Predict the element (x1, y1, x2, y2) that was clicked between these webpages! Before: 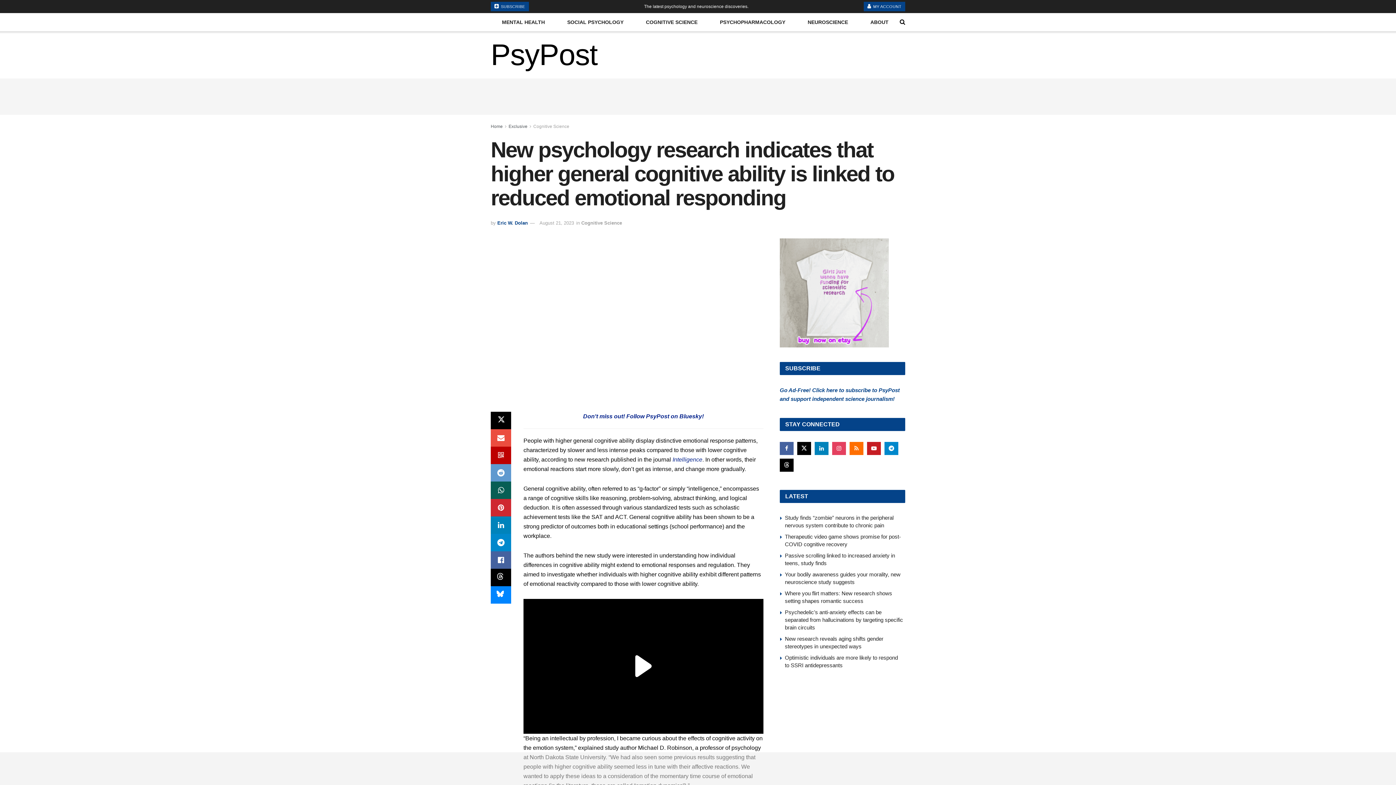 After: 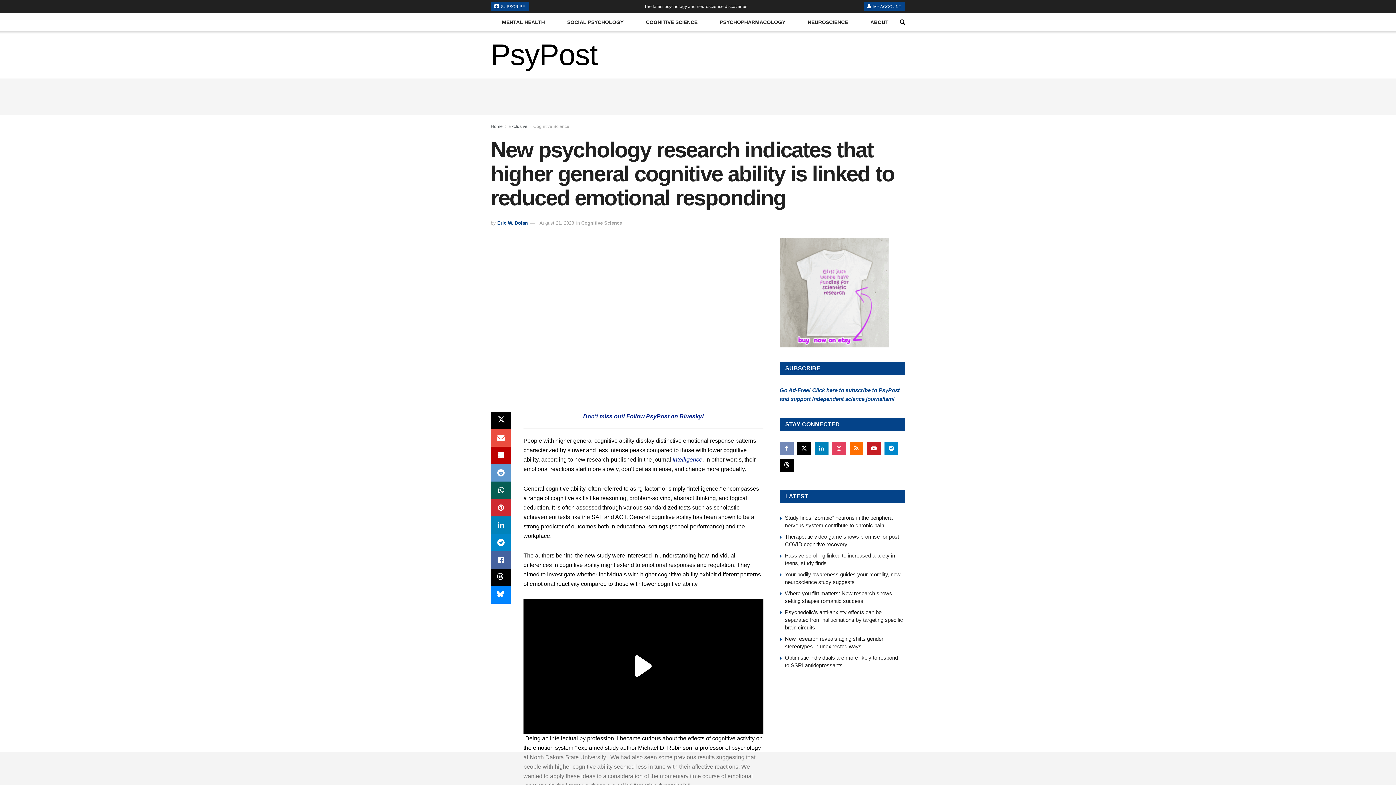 Action: bbox: (780, 442, 793, 455) label: Find us on Facebook